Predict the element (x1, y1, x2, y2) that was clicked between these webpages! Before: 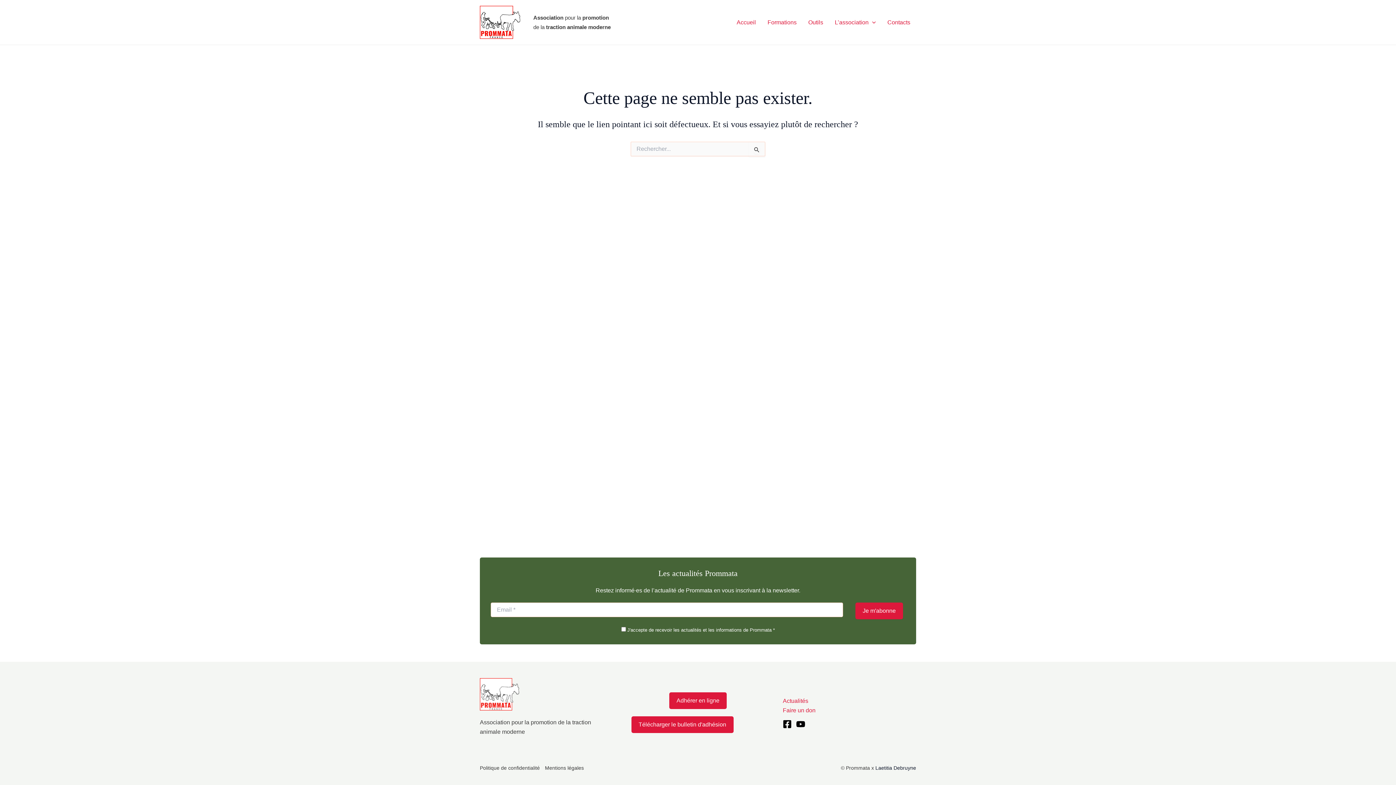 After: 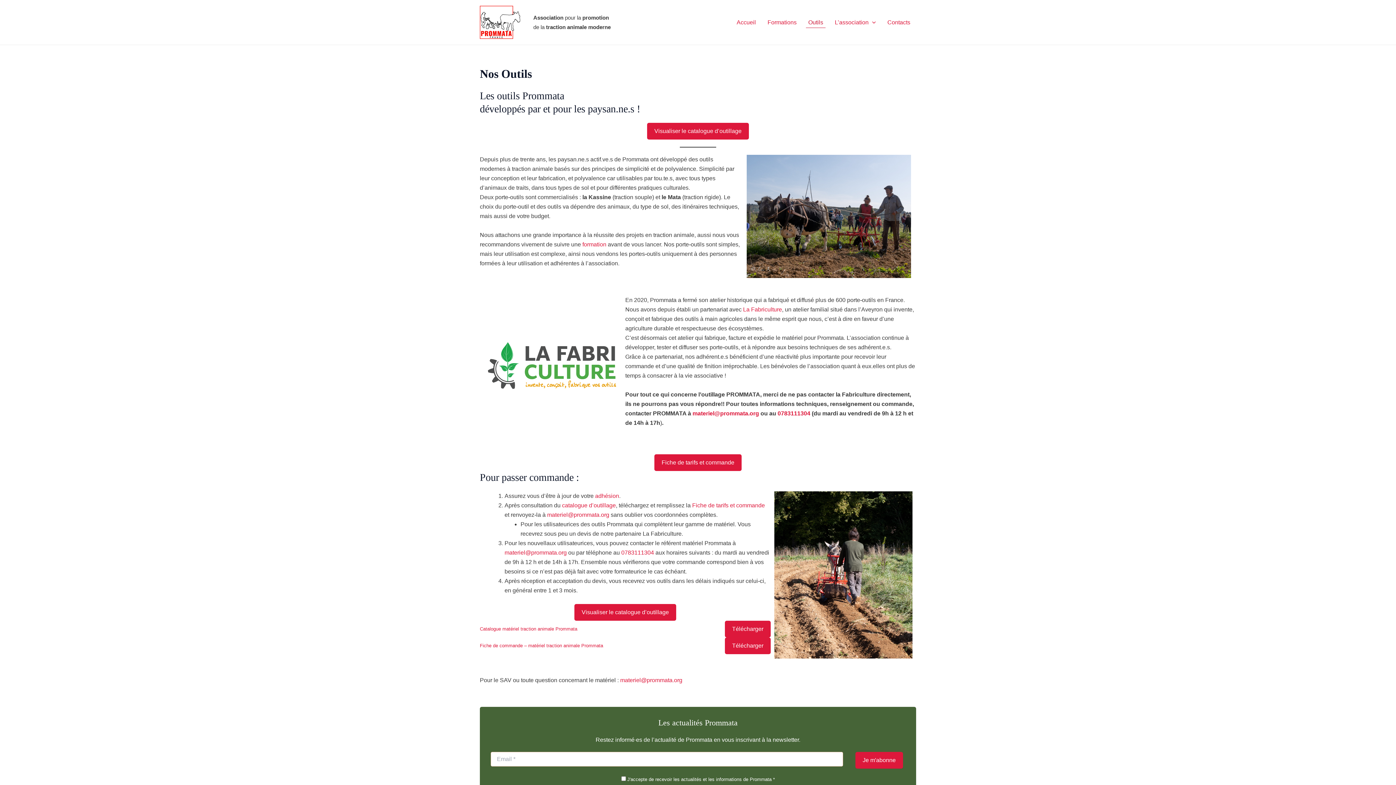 Action: label: Outils bbox: (802, 16, 829, 27)